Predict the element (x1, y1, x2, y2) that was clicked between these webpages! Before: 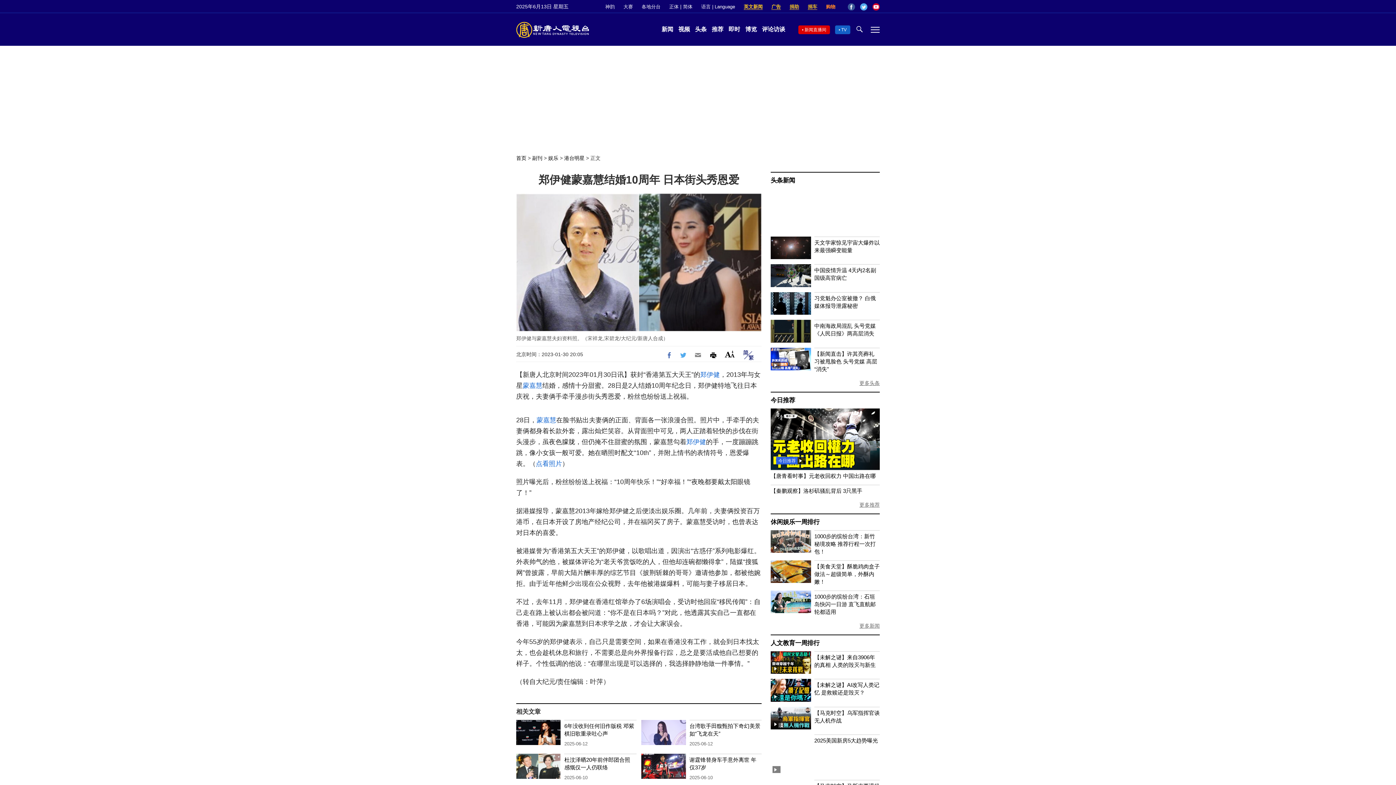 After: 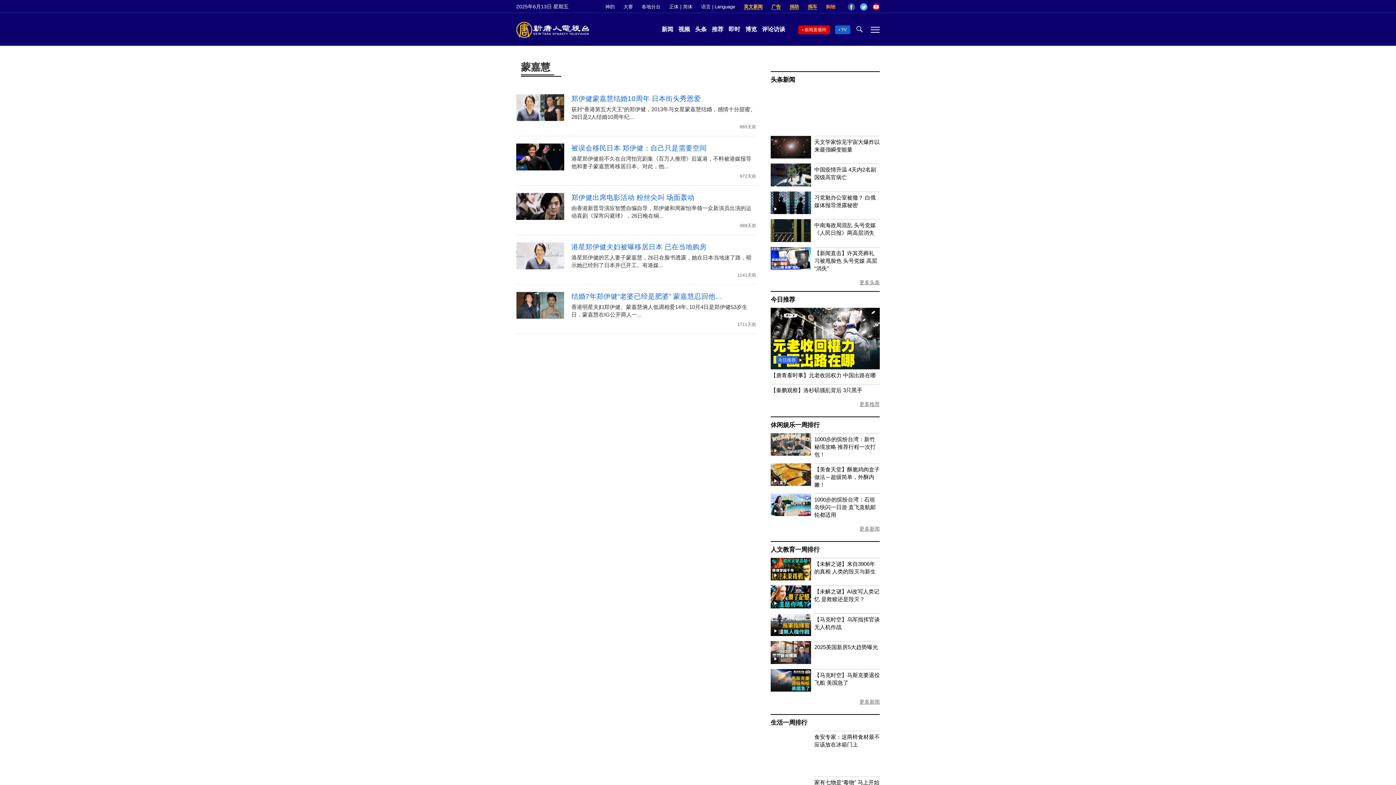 Action: label: 蒙嘉慧 bbox: (522, 382, 542, 389)